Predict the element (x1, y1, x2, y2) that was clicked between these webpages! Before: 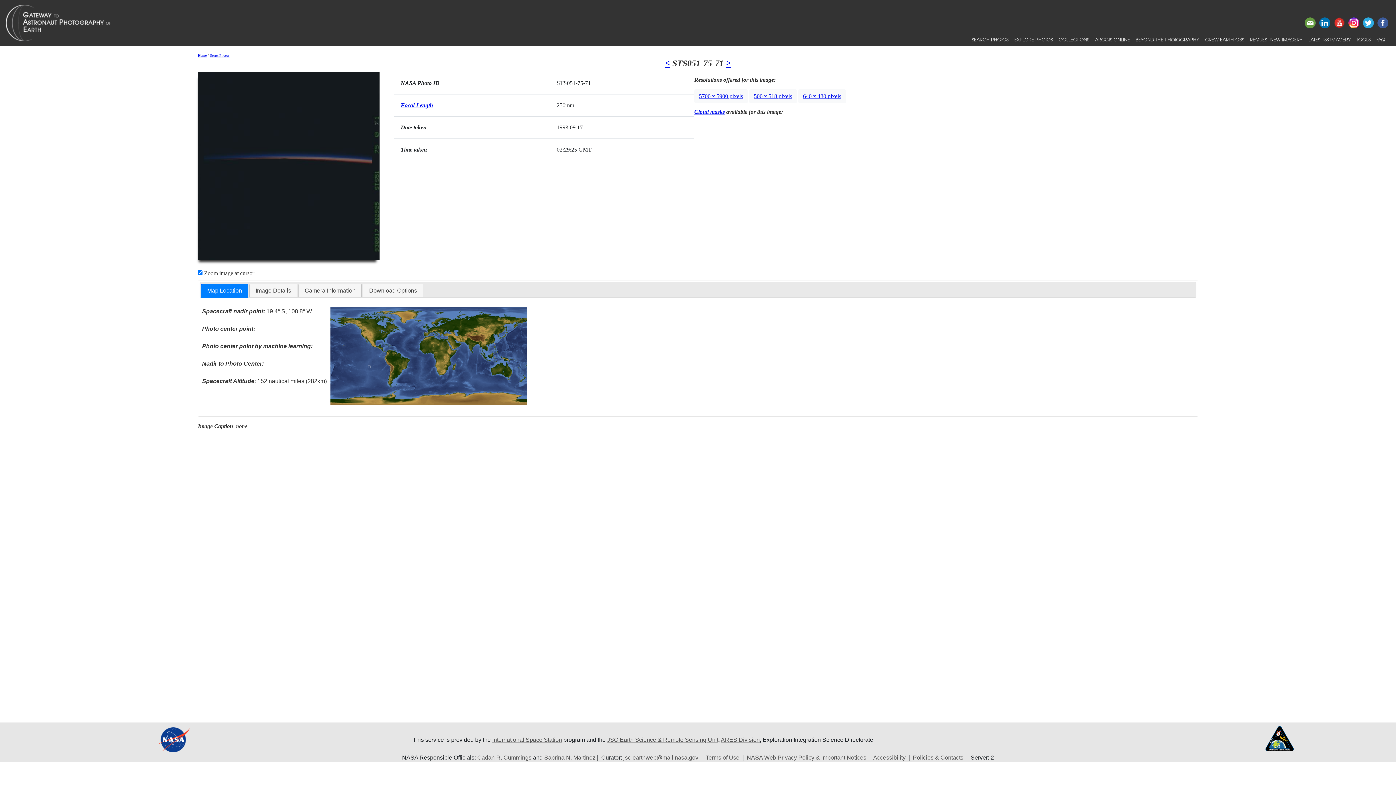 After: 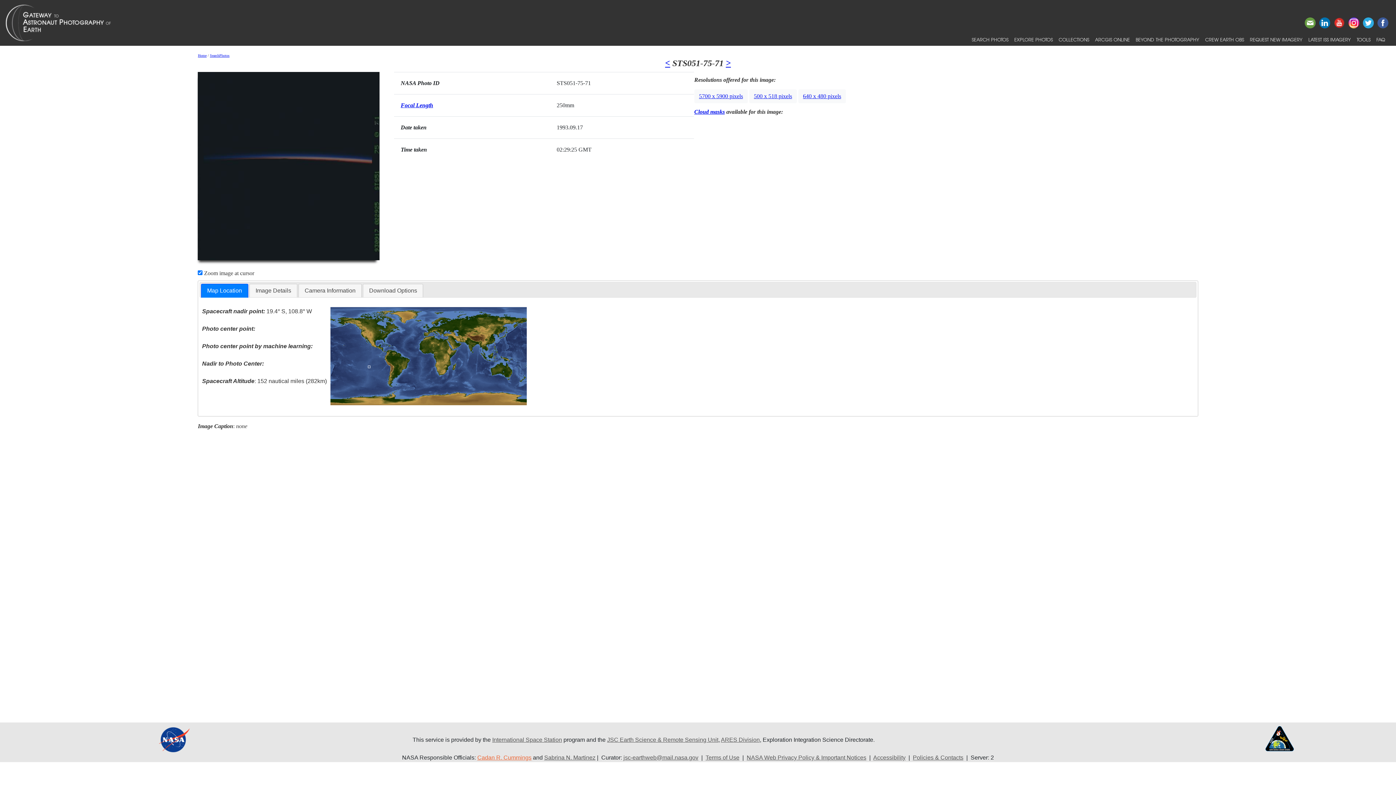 Action: bbox: (477, 755, 531, 761) label: Cadan R. Cummings